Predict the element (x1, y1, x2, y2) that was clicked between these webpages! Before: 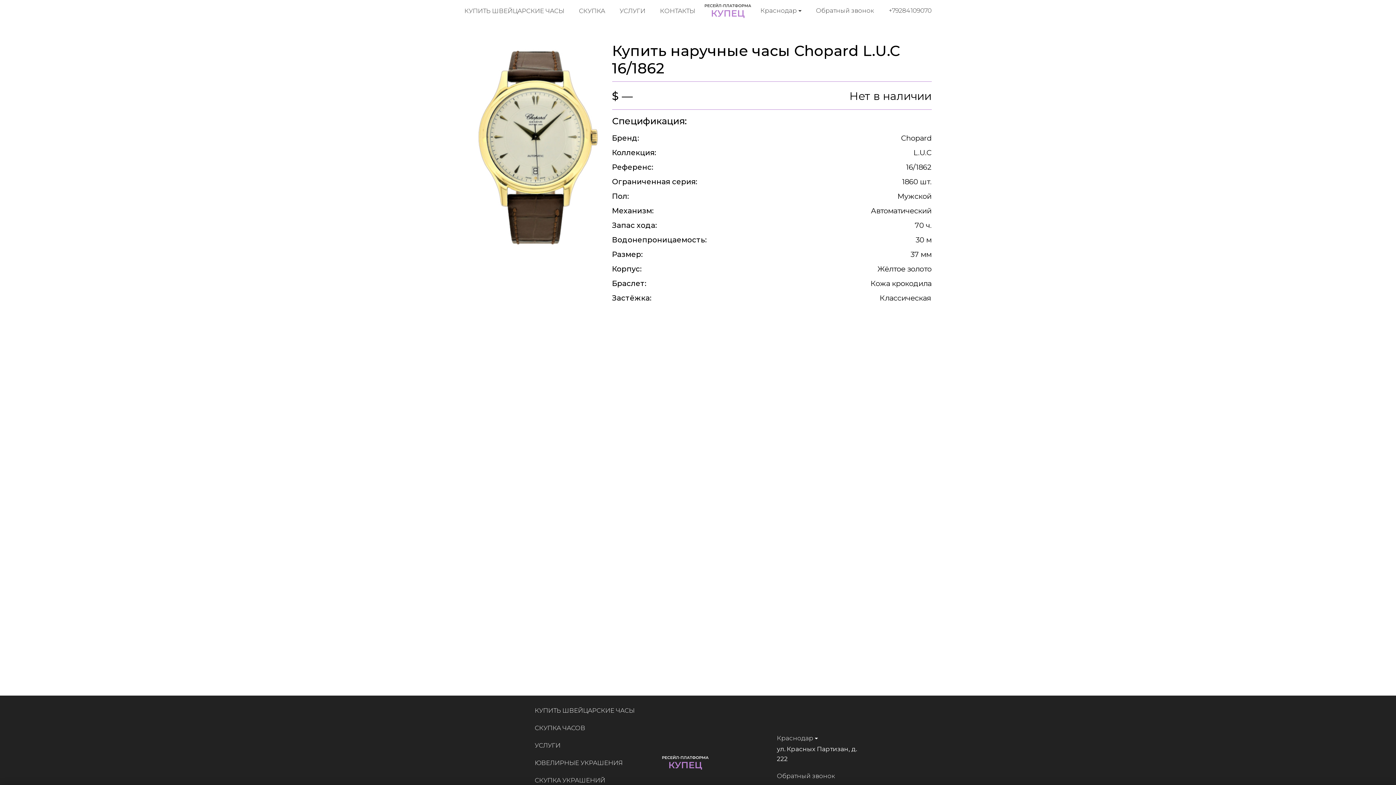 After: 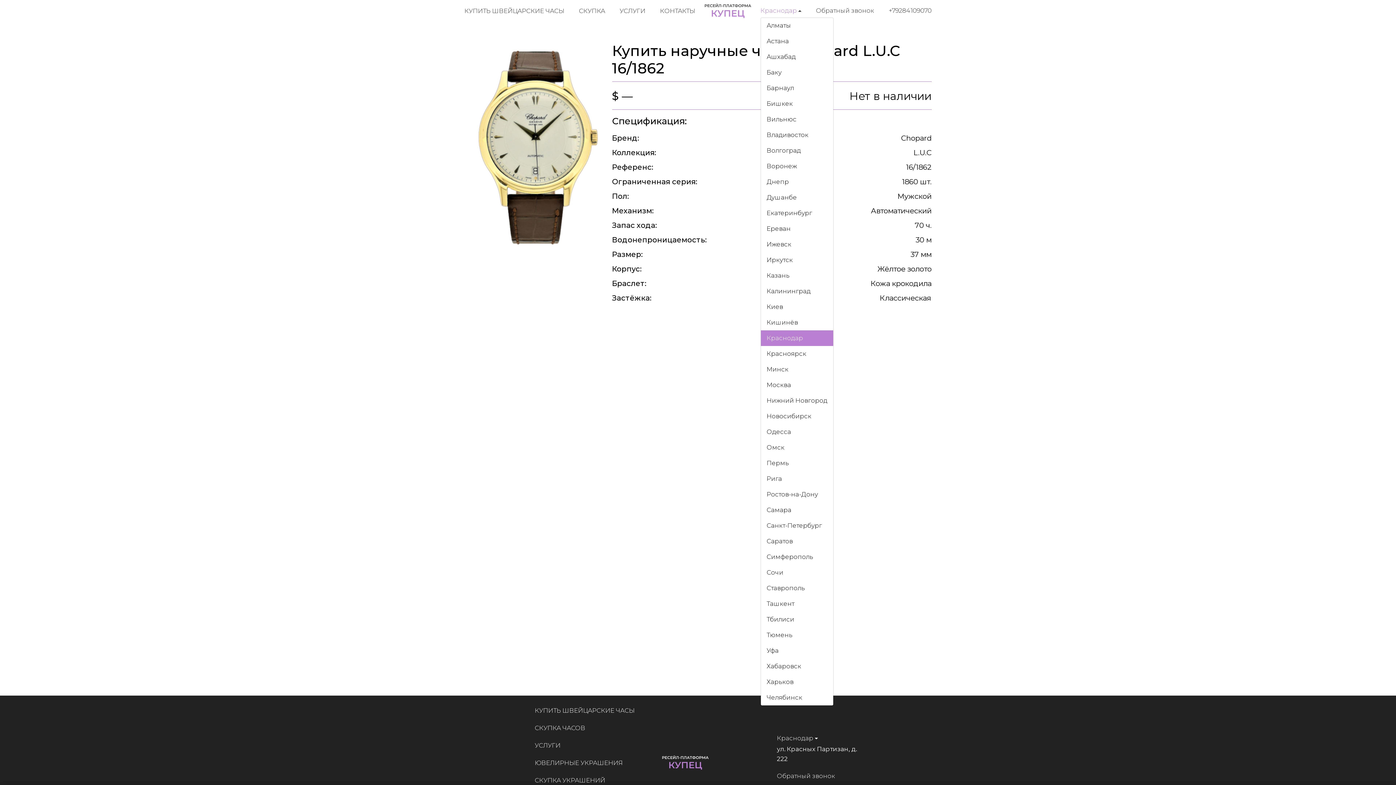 Action: label: Краснодар  bbox: (760, 4, 801, 16)